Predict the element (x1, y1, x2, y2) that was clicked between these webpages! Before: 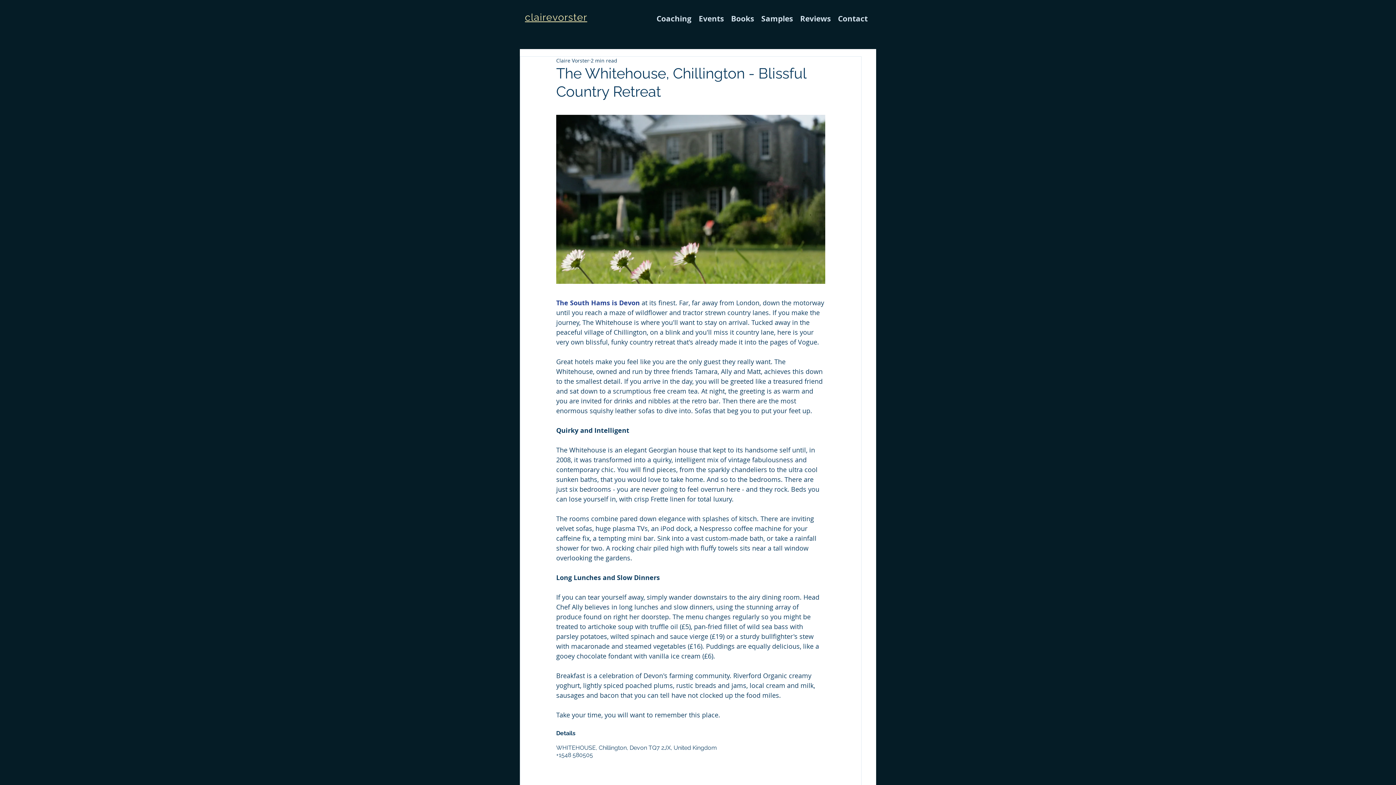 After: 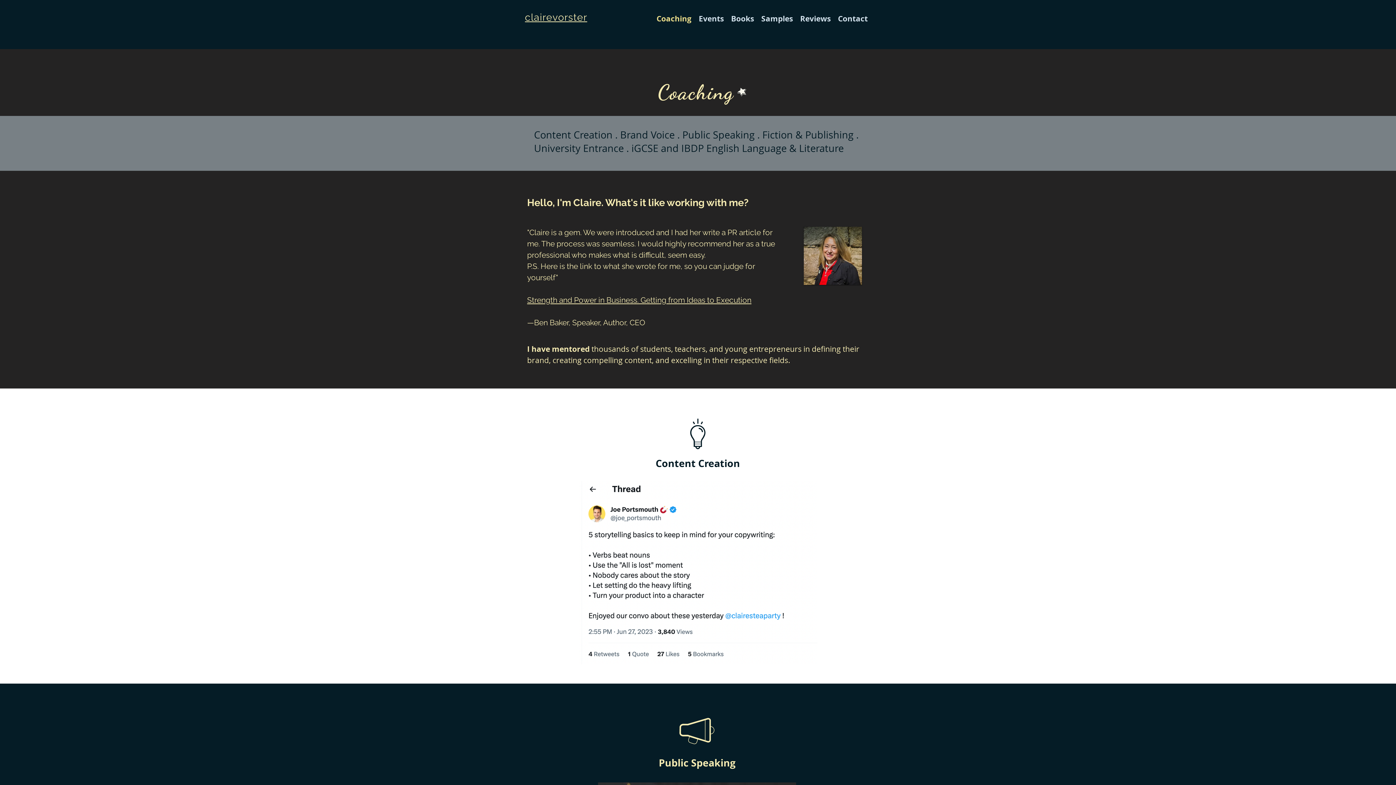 Action: bbox: (653, 13, 695, 21) label: Coaching